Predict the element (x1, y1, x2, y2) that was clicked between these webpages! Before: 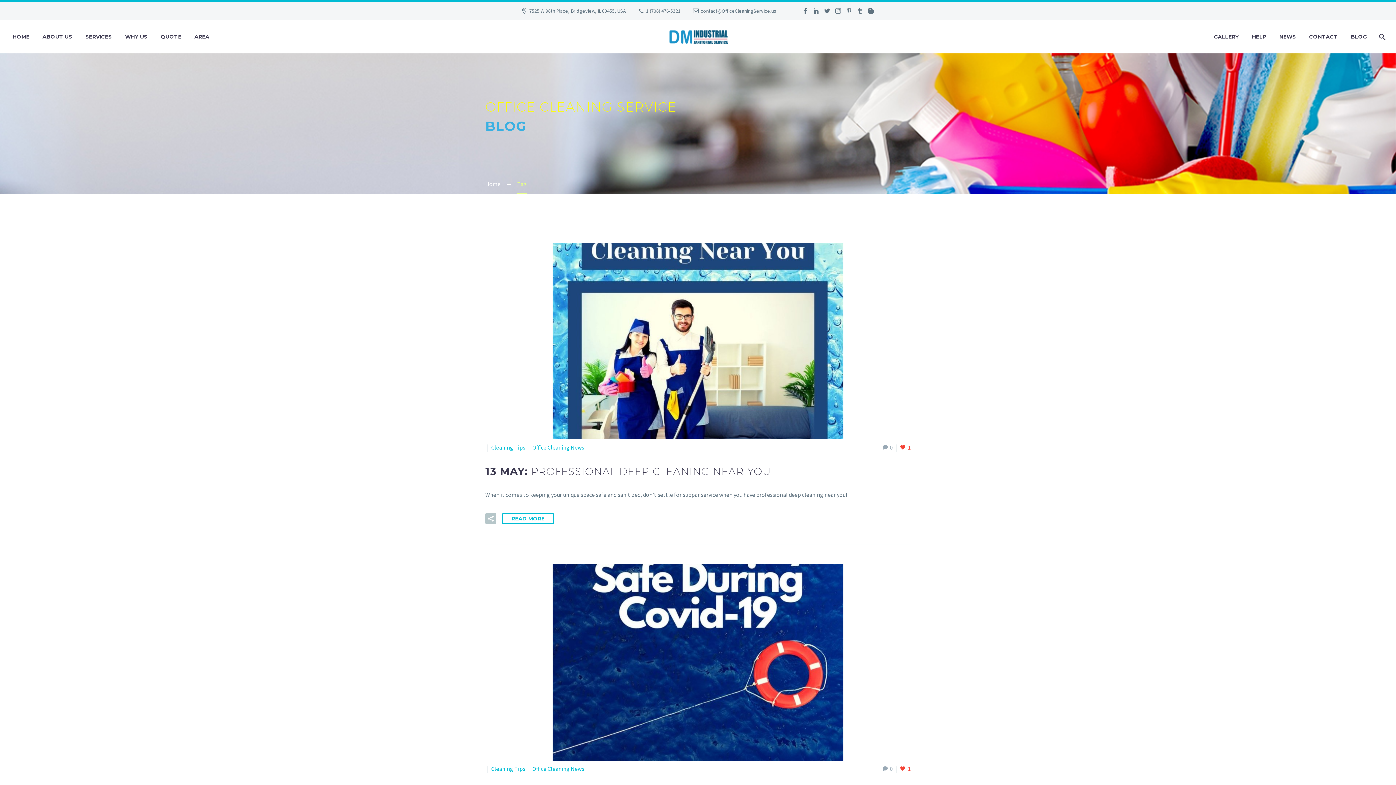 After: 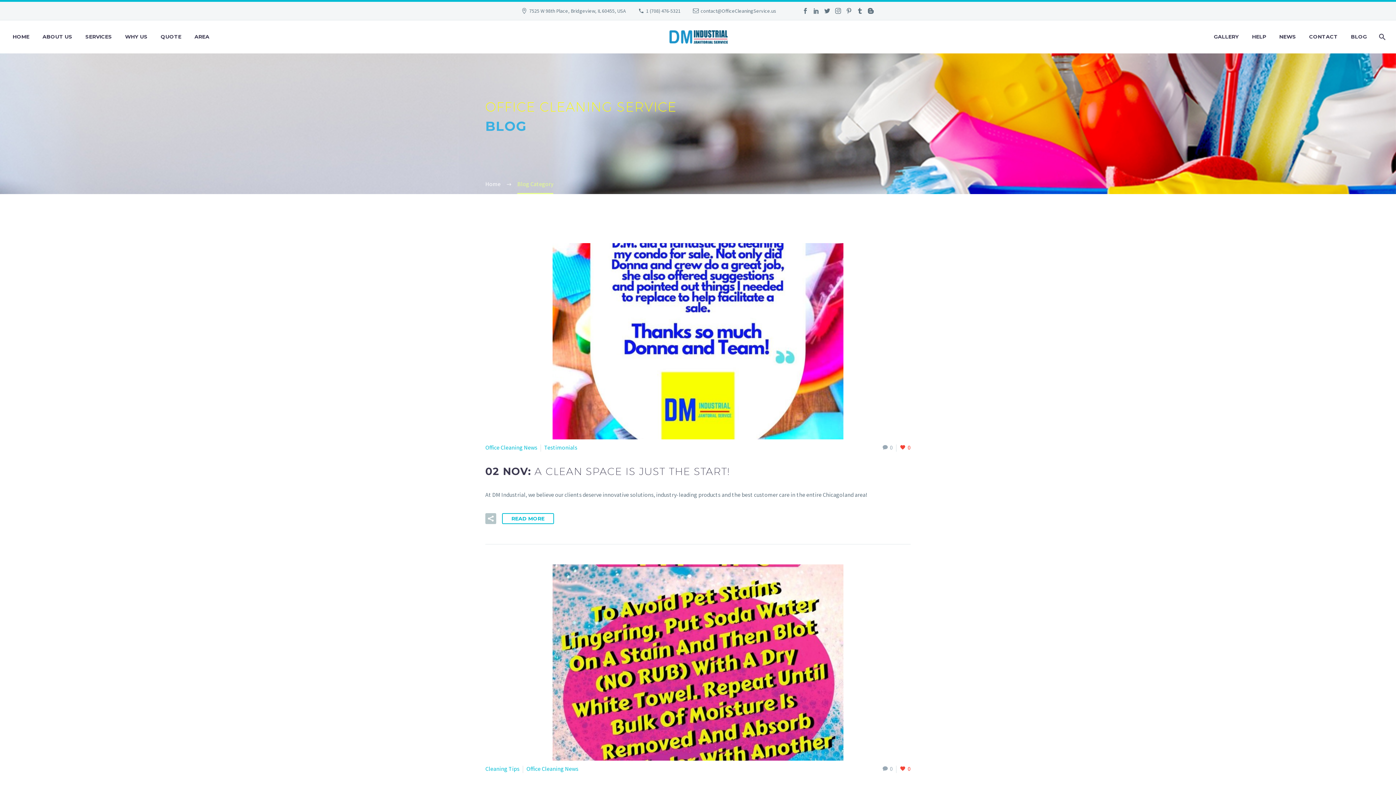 Action: label: Office Cleaning News bbox: (532, 765, 584, 772)